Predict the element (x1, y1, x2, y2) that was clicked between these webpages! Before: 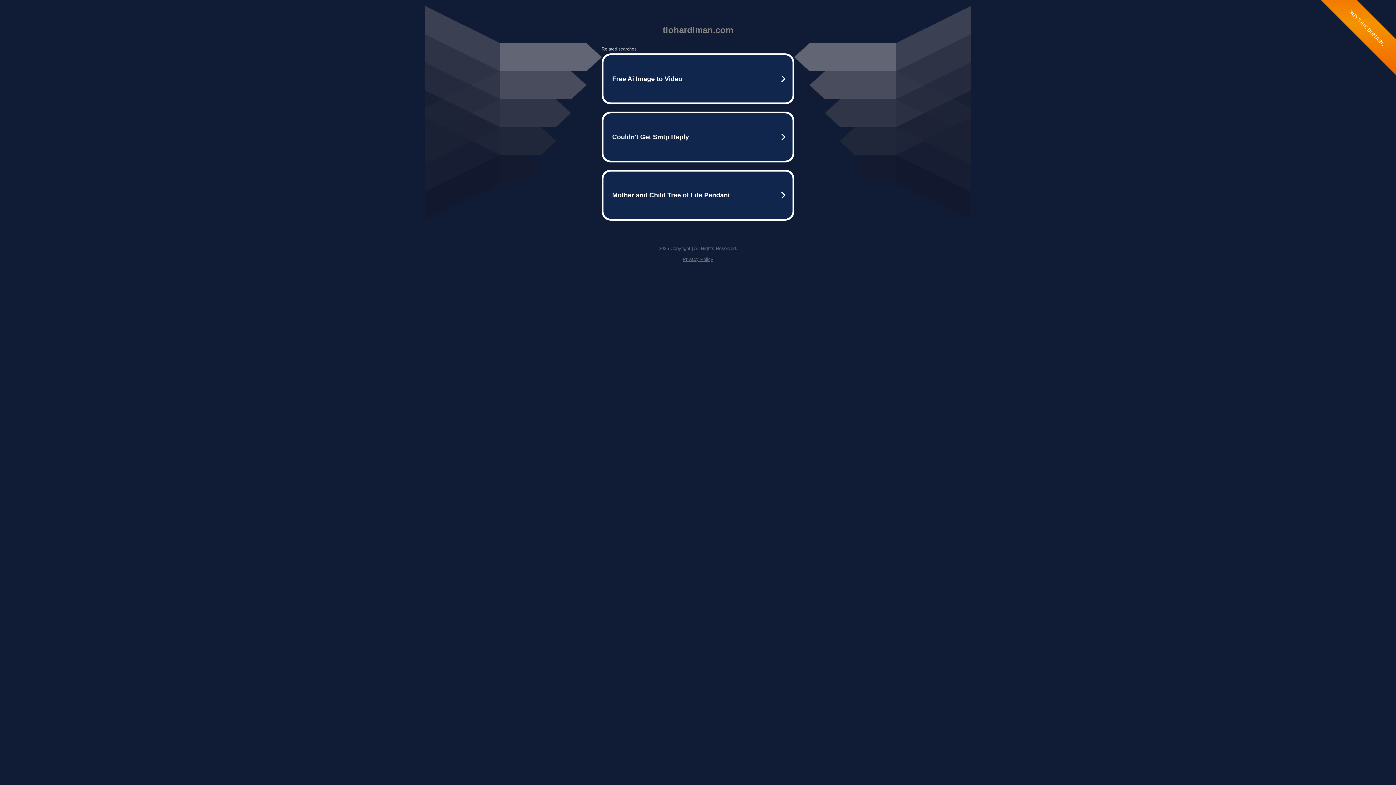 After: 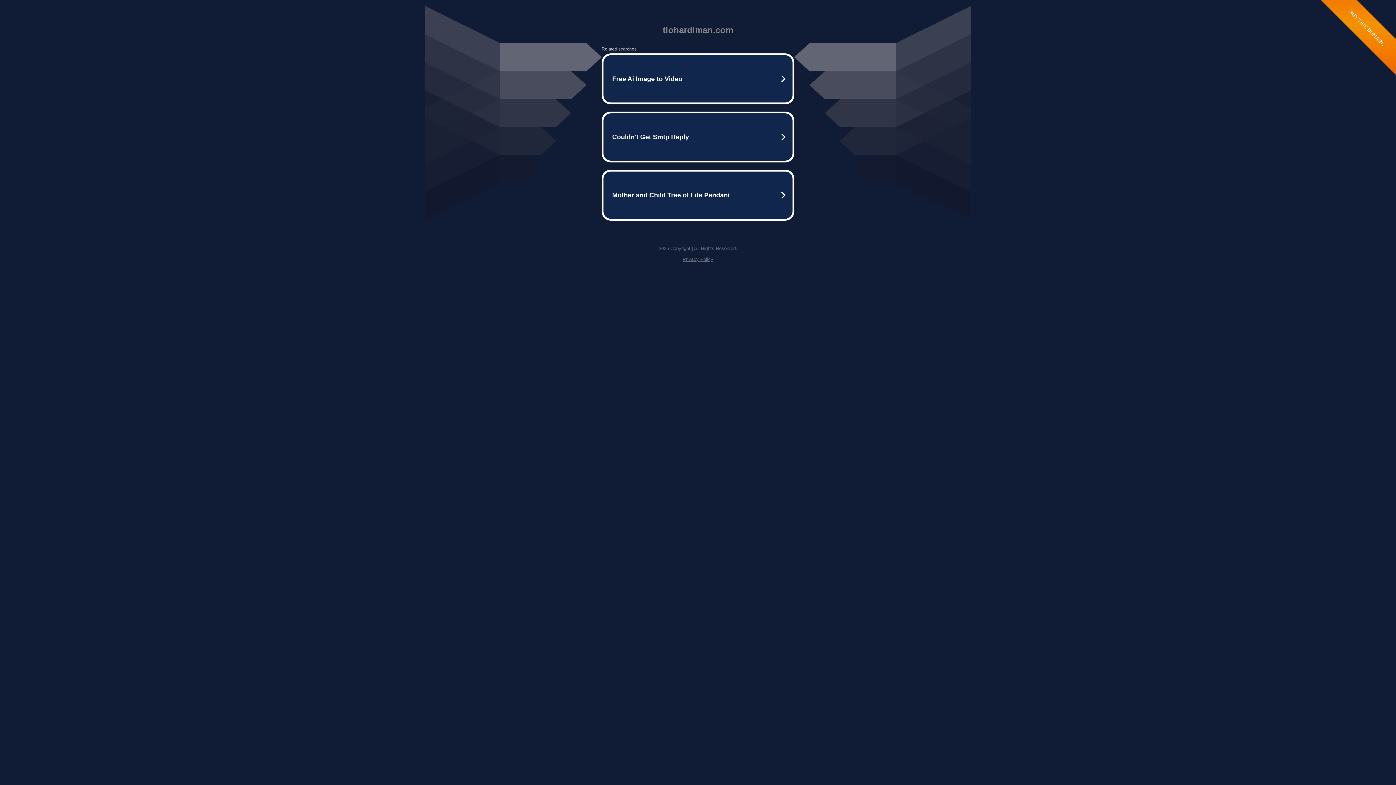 Action: bbox: (682, 256, 713, 262) label: Privacy Policy